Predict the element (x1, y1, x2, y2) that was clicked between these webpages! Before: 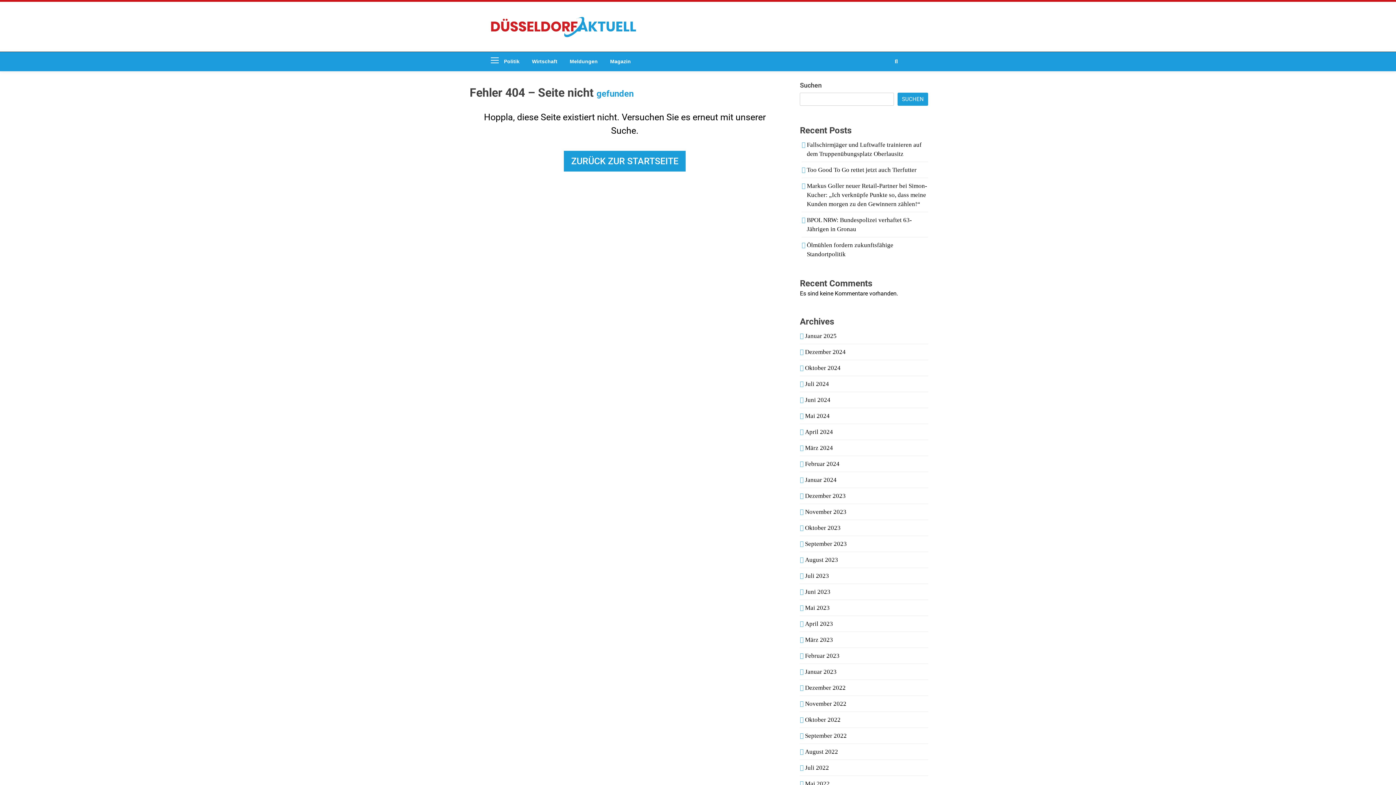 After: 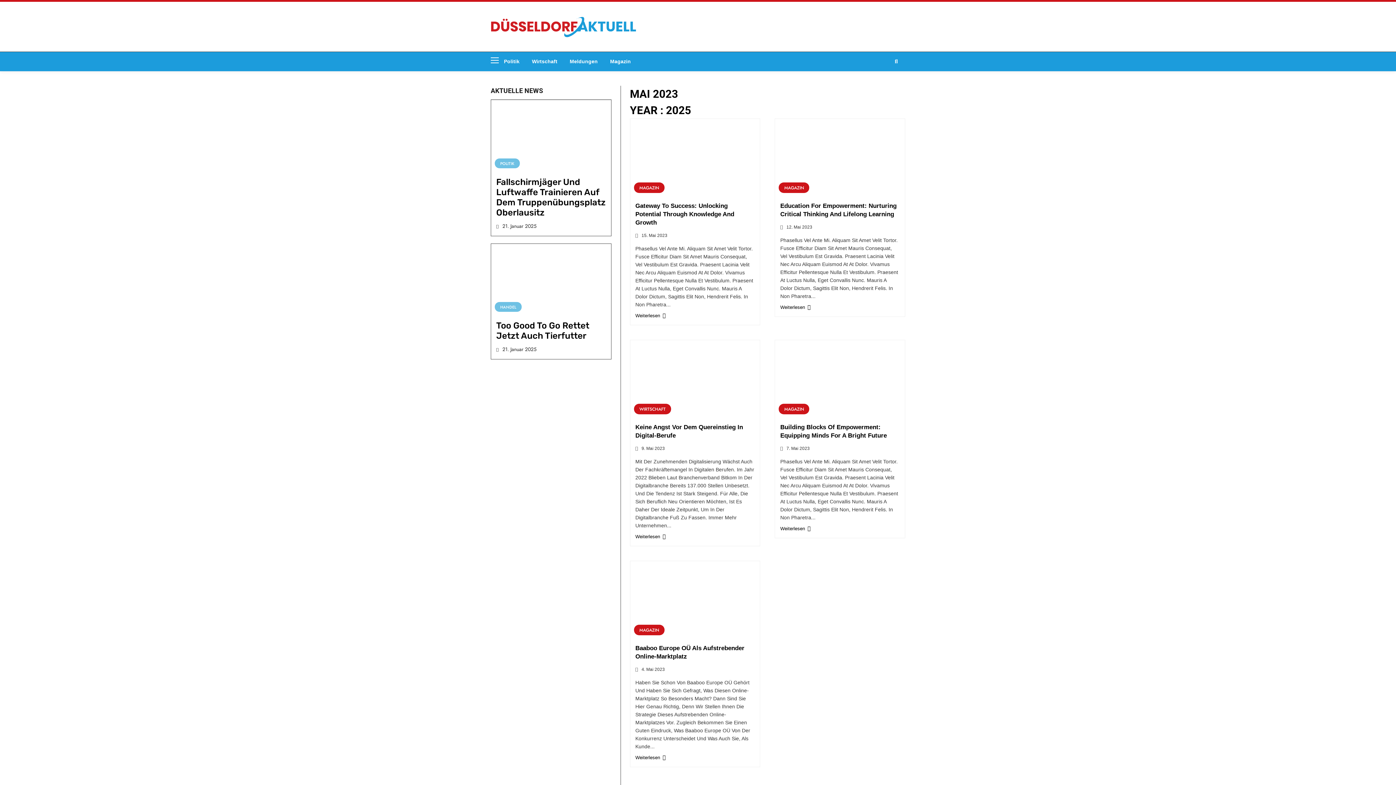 Action: label: Mai 2023 bbox: (805, 604, 829, 611)